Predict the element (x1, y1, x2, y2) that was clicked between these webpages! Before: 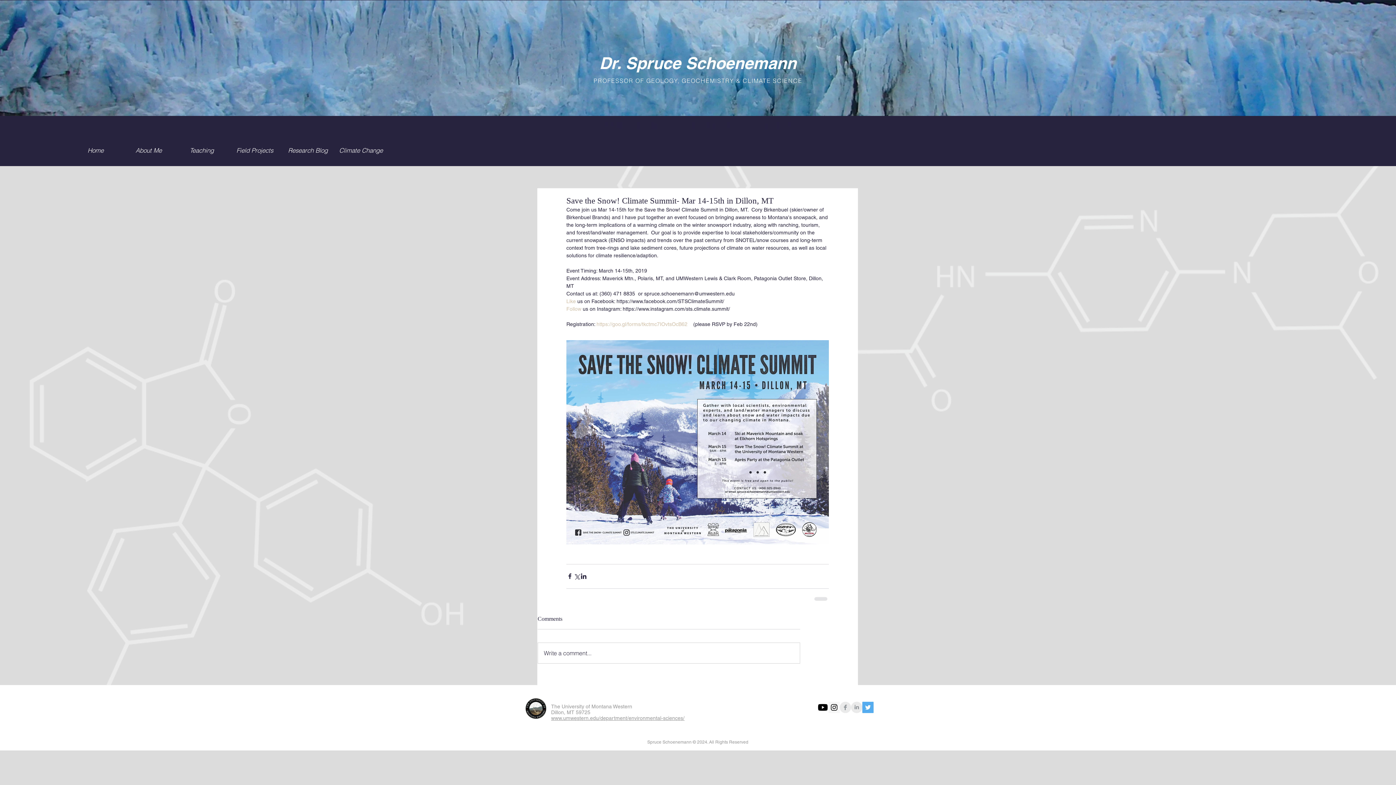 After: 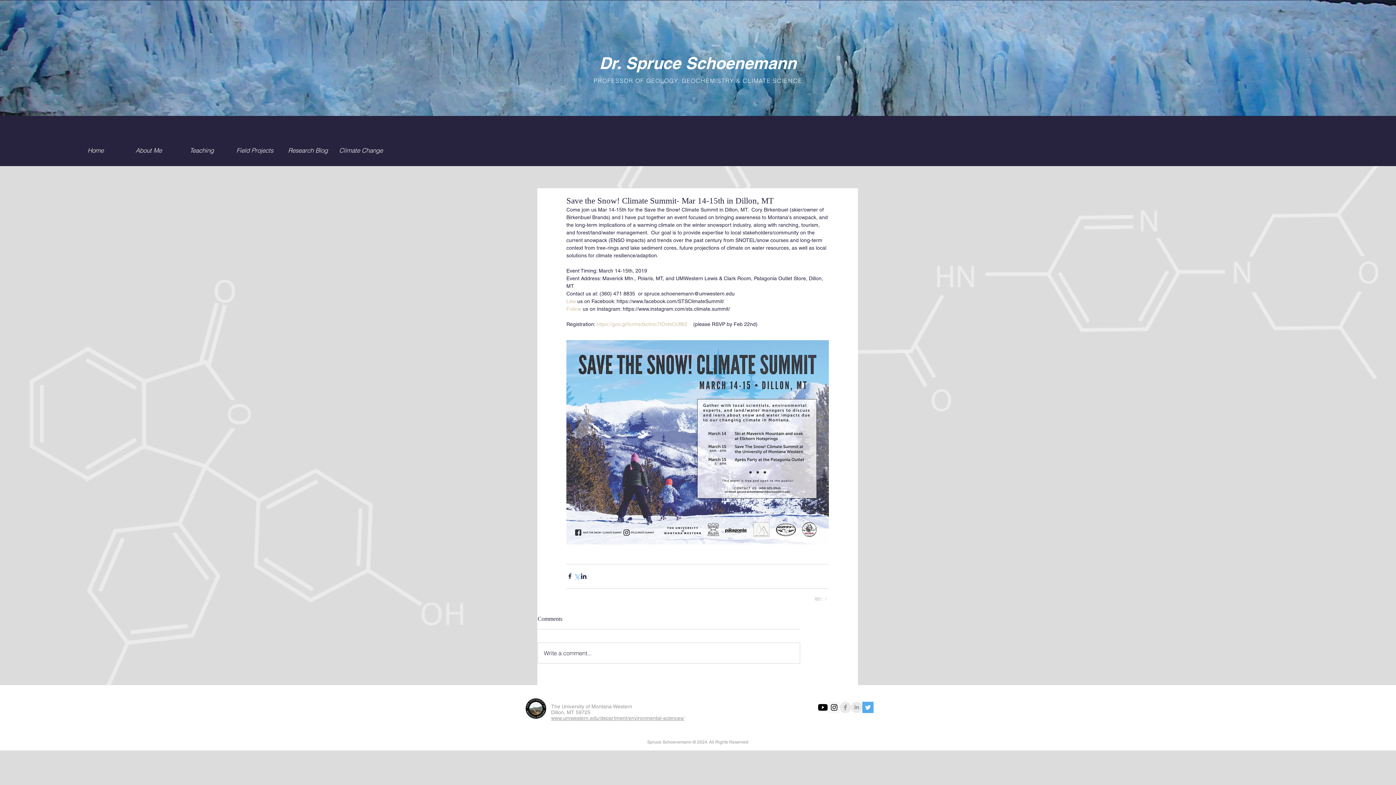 Action: label: Share via X (Twitter) bbox: (573, 573, 580, 580)